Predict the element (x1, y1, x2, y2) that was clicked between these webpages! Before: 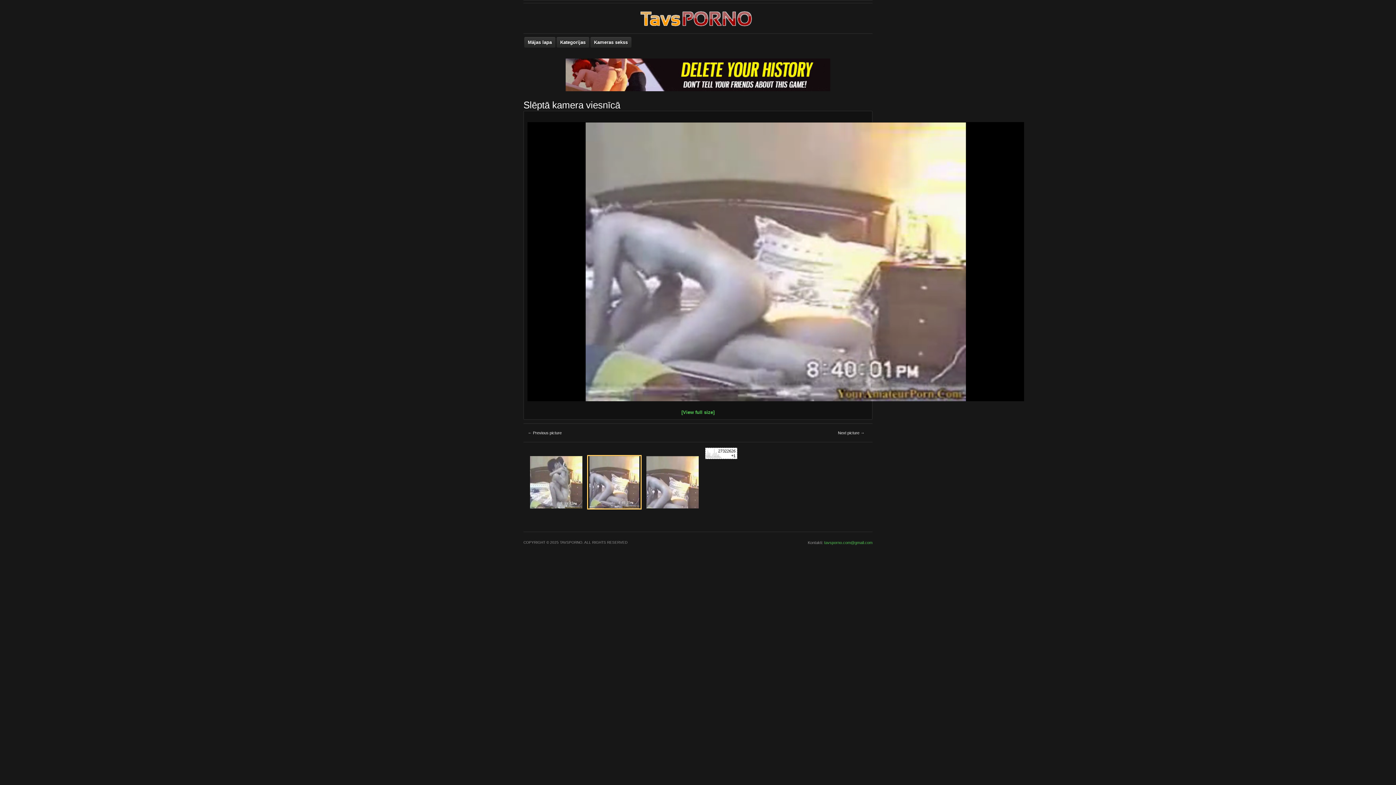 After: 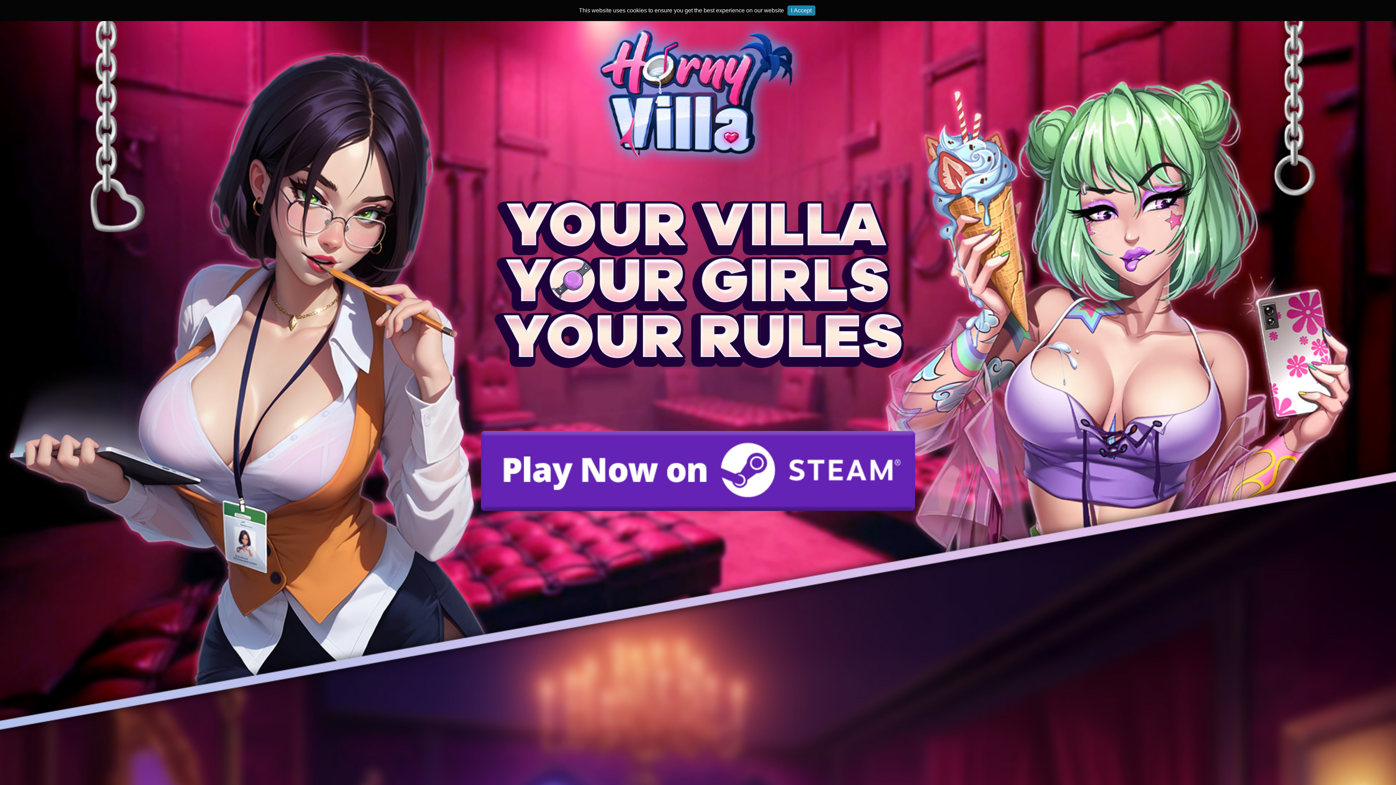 Action: label: Kategorijas bbox: (556, 37, 589, 47)